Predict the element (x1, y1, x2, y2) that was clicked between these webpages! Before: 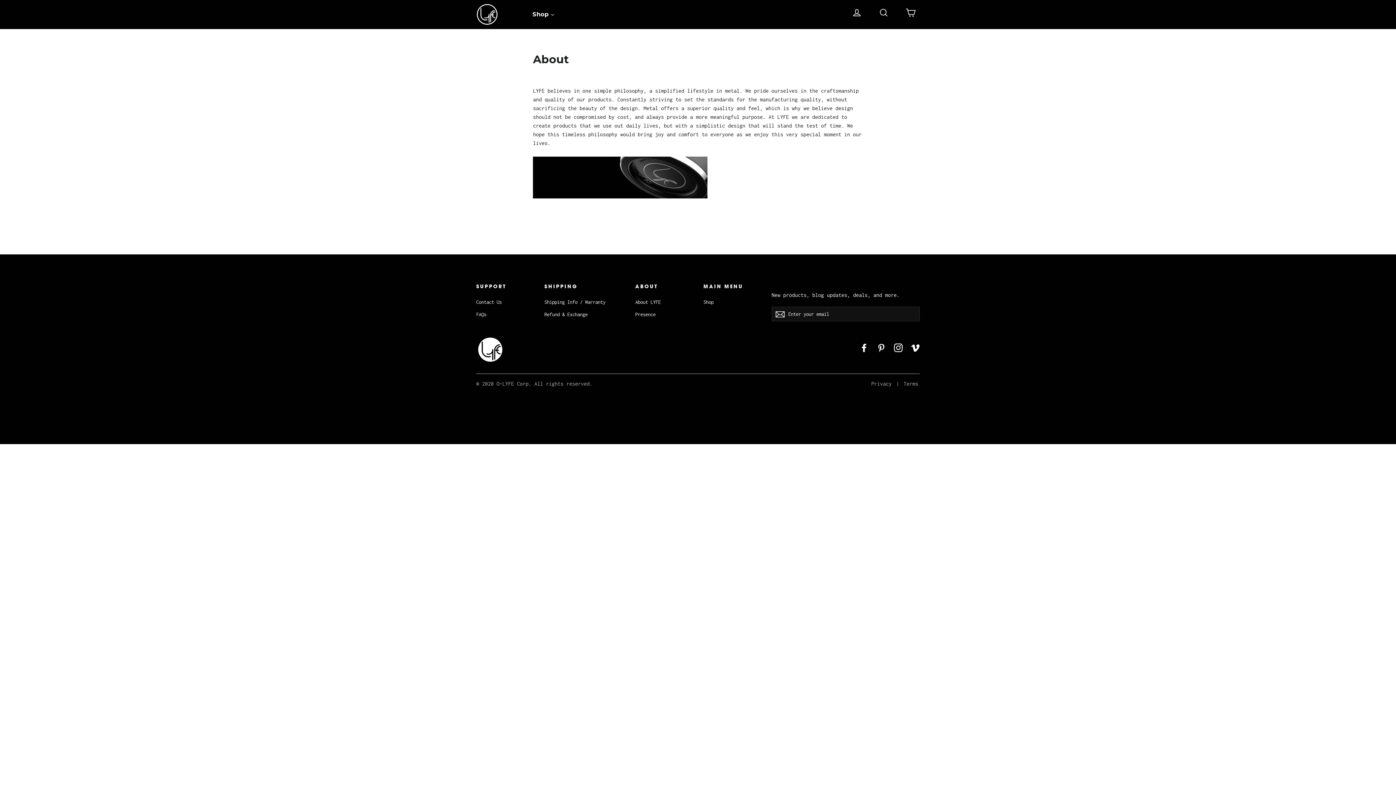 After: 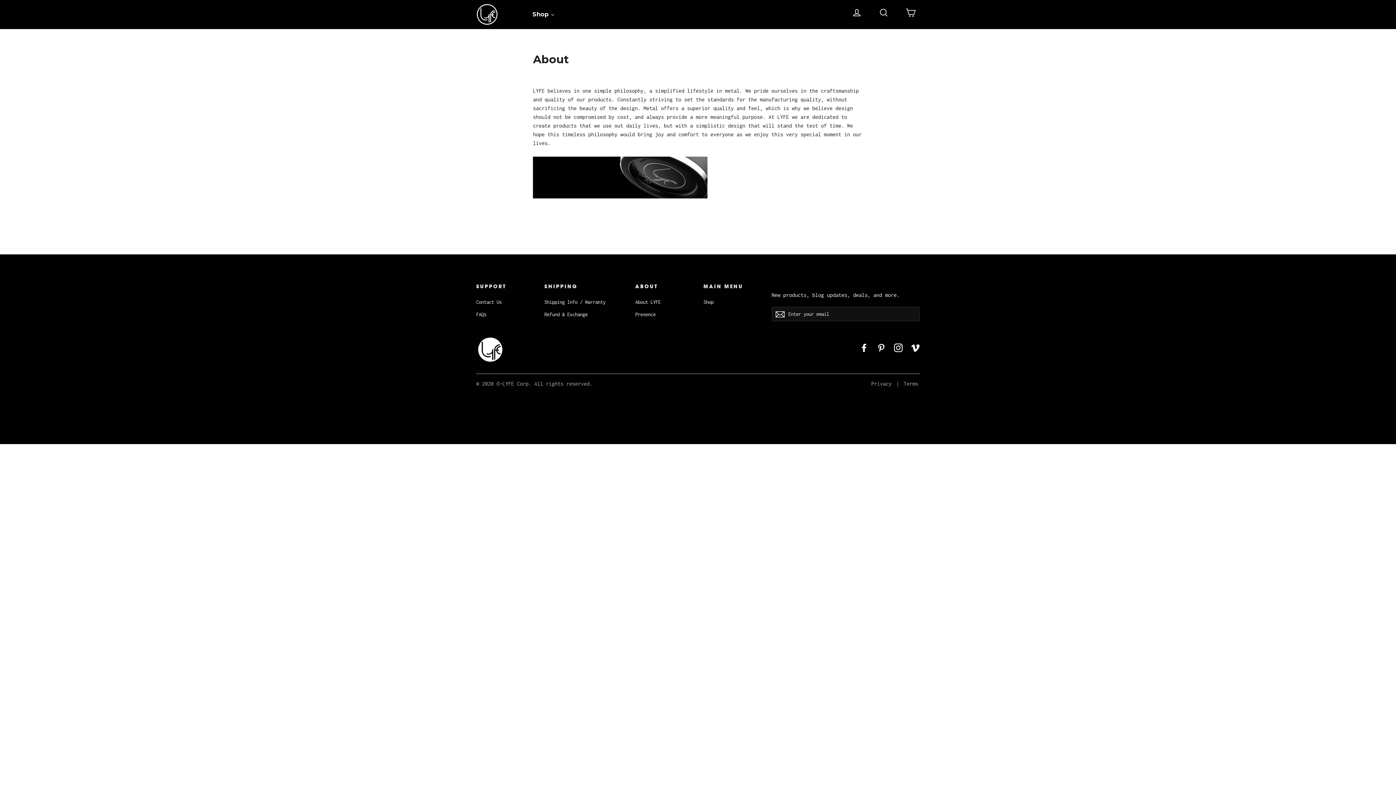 Action: label: Pinterest bbox: (877, 343, 885, 352)